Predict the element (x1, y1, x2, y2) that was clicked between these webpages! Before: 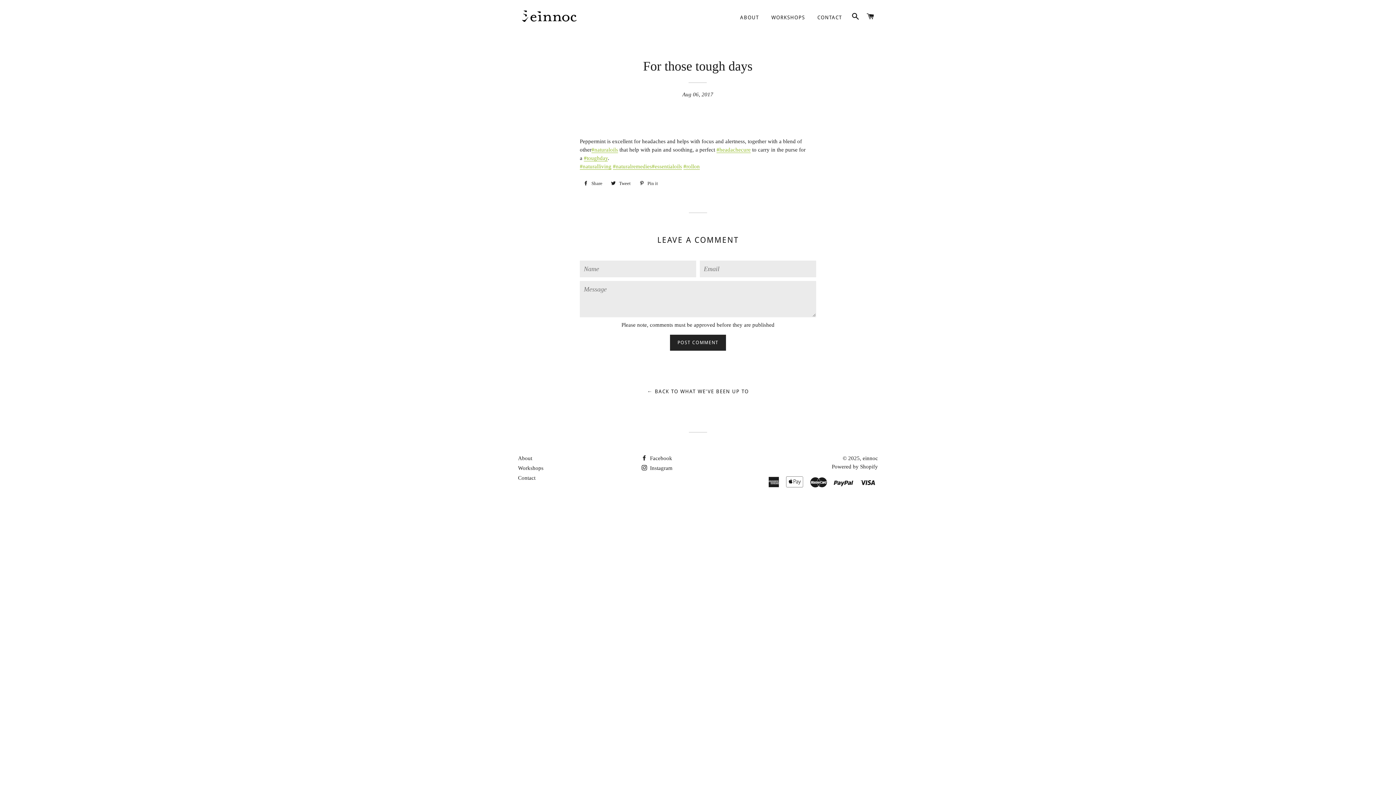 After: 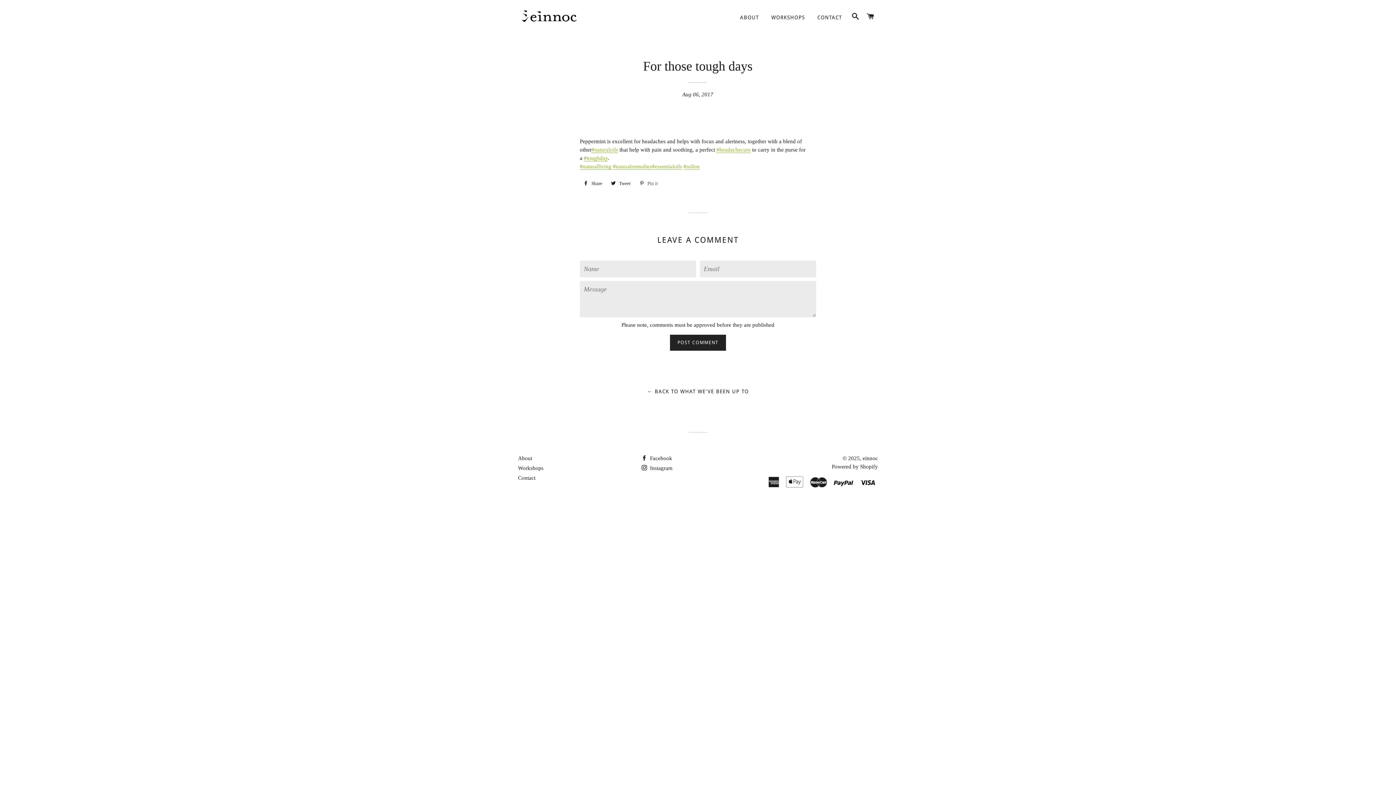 Action: label:  Pin it
Pin on Pinterest bbox: (635, 178, 661, 189)